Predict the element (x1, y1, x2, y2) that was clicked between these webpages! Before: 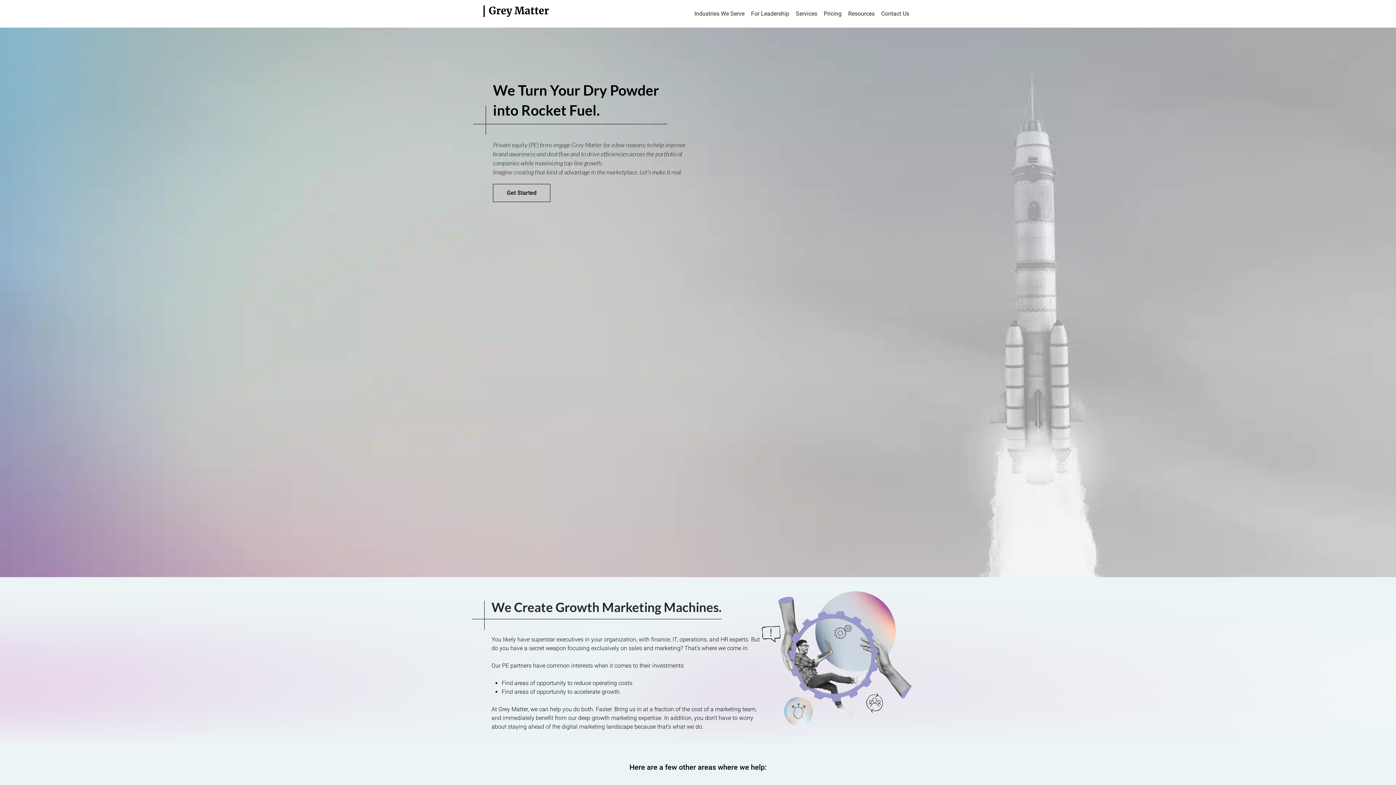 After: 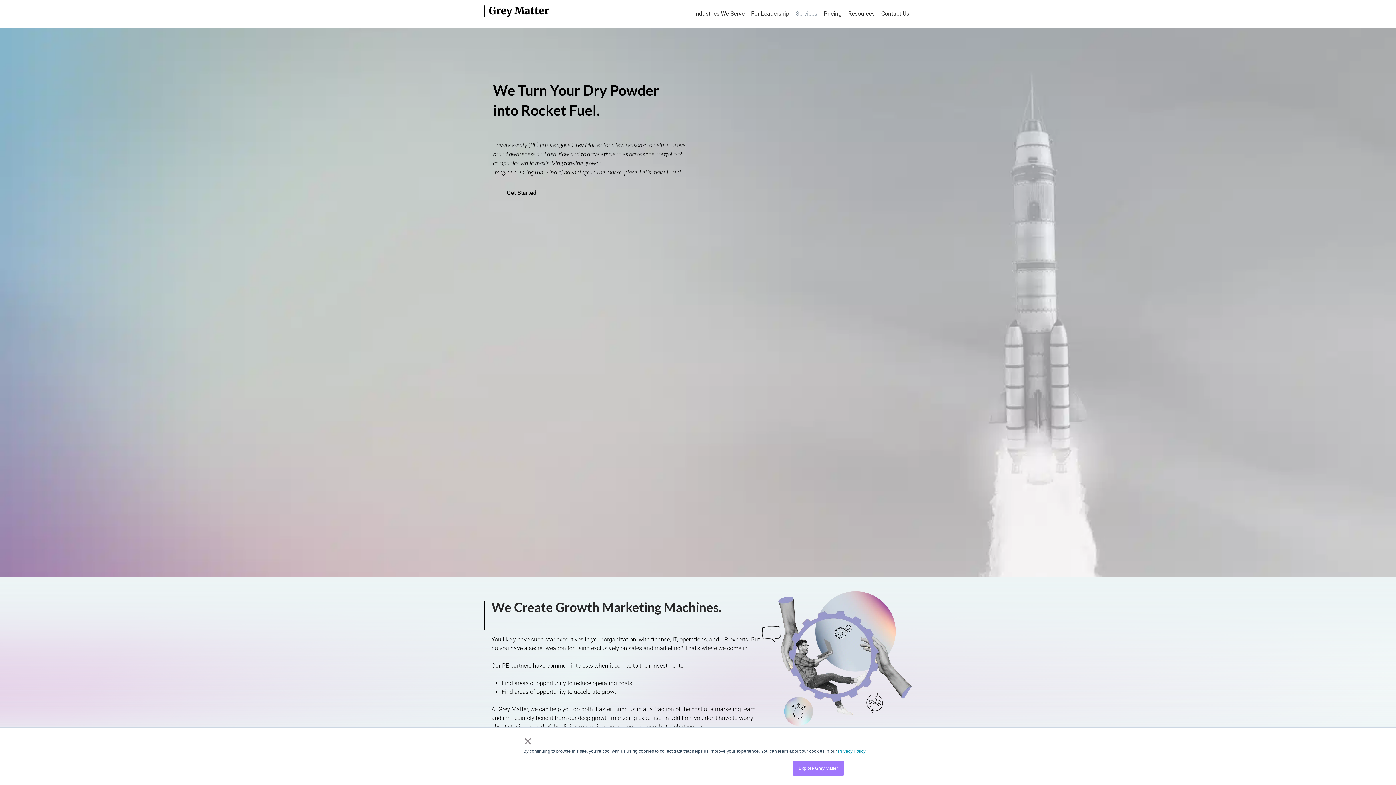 Action: label: Services bbox: (792, 5, 820, 22)